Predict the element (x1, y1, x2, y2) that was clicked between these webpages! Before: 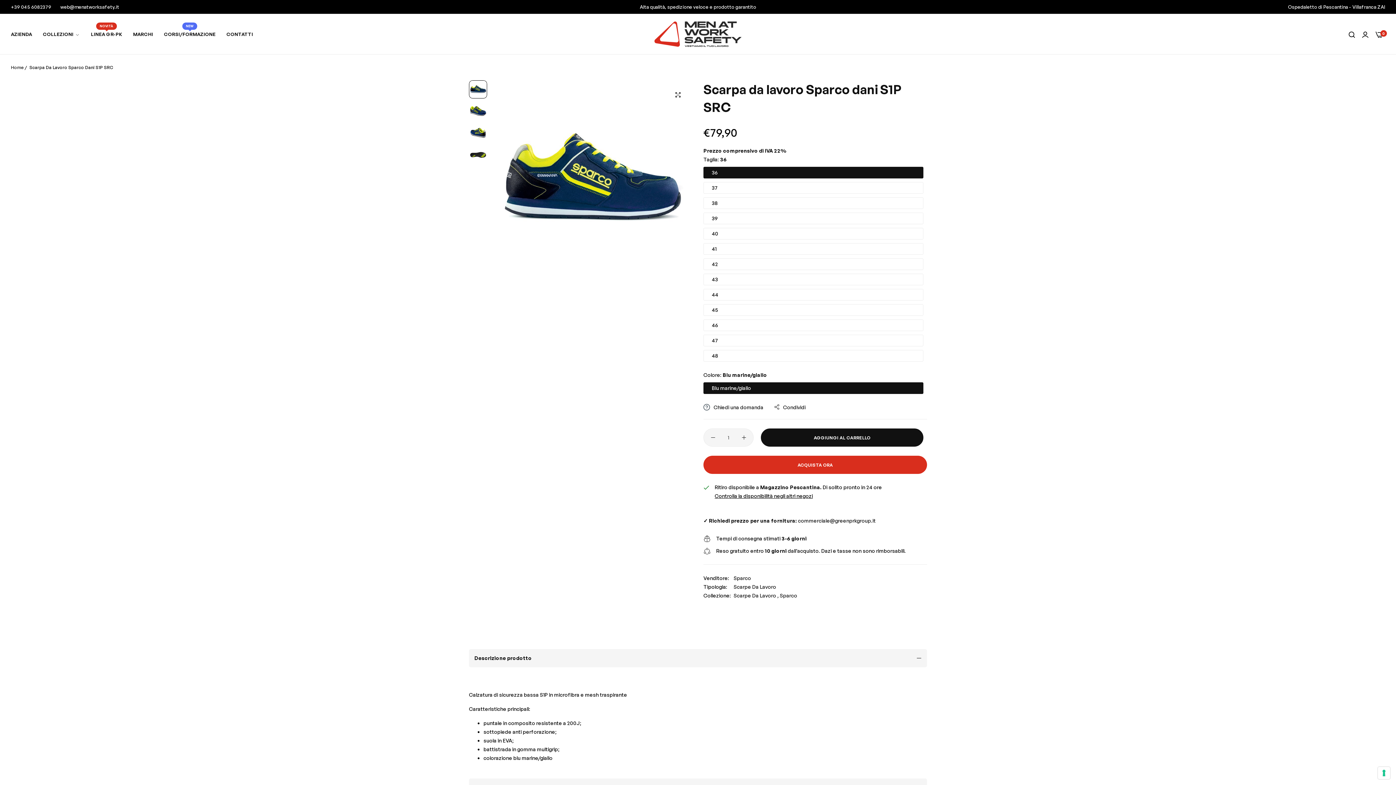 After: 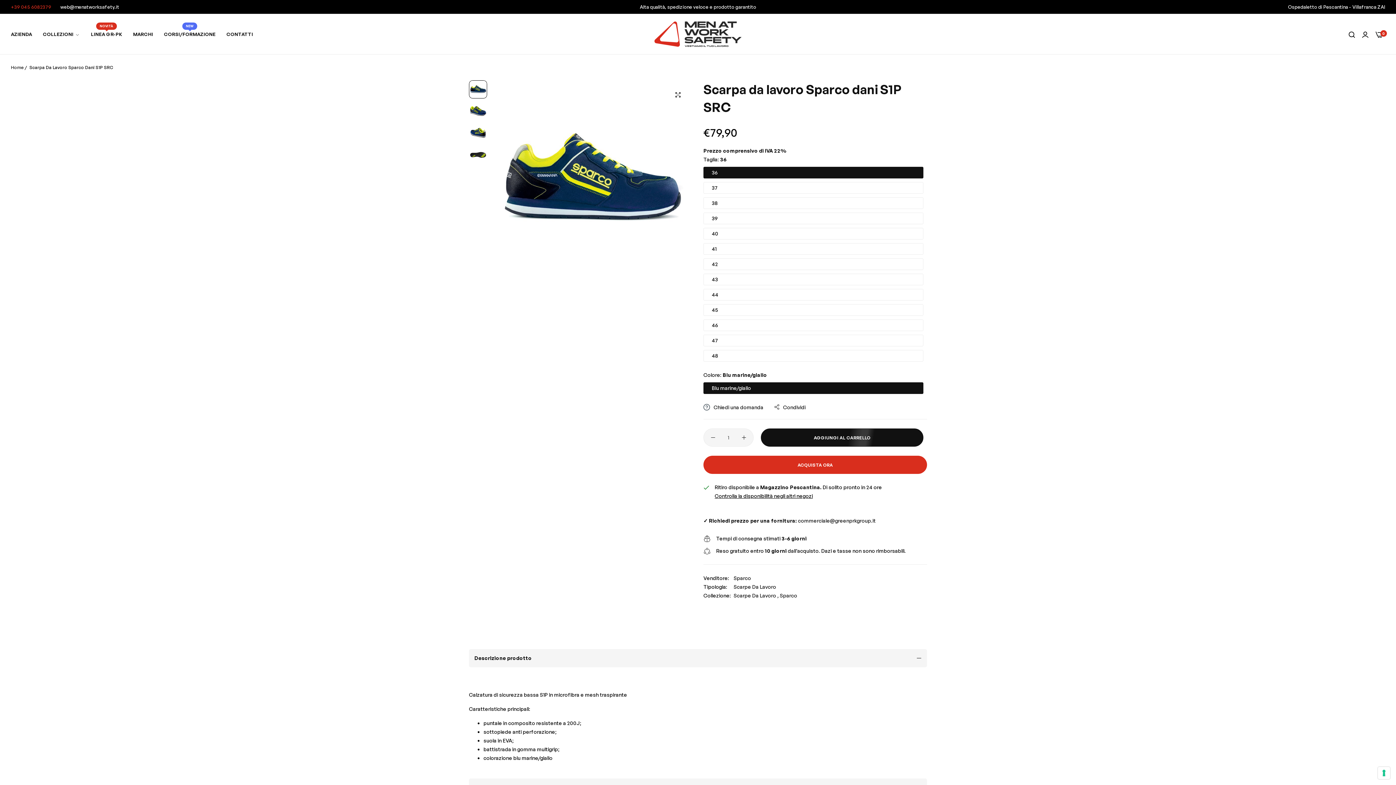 Action: label: +39 045 6082379 bbox: (10, 1, 51, 12)